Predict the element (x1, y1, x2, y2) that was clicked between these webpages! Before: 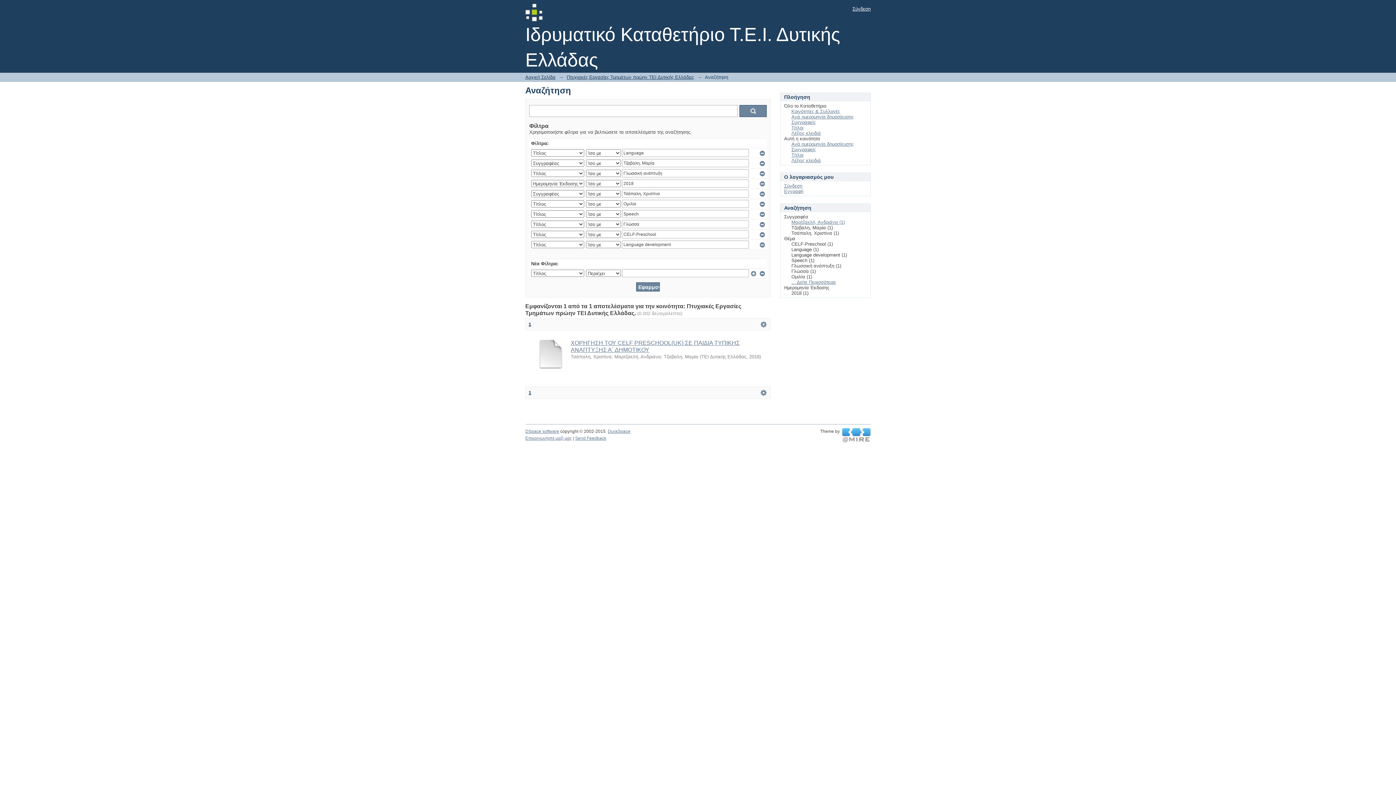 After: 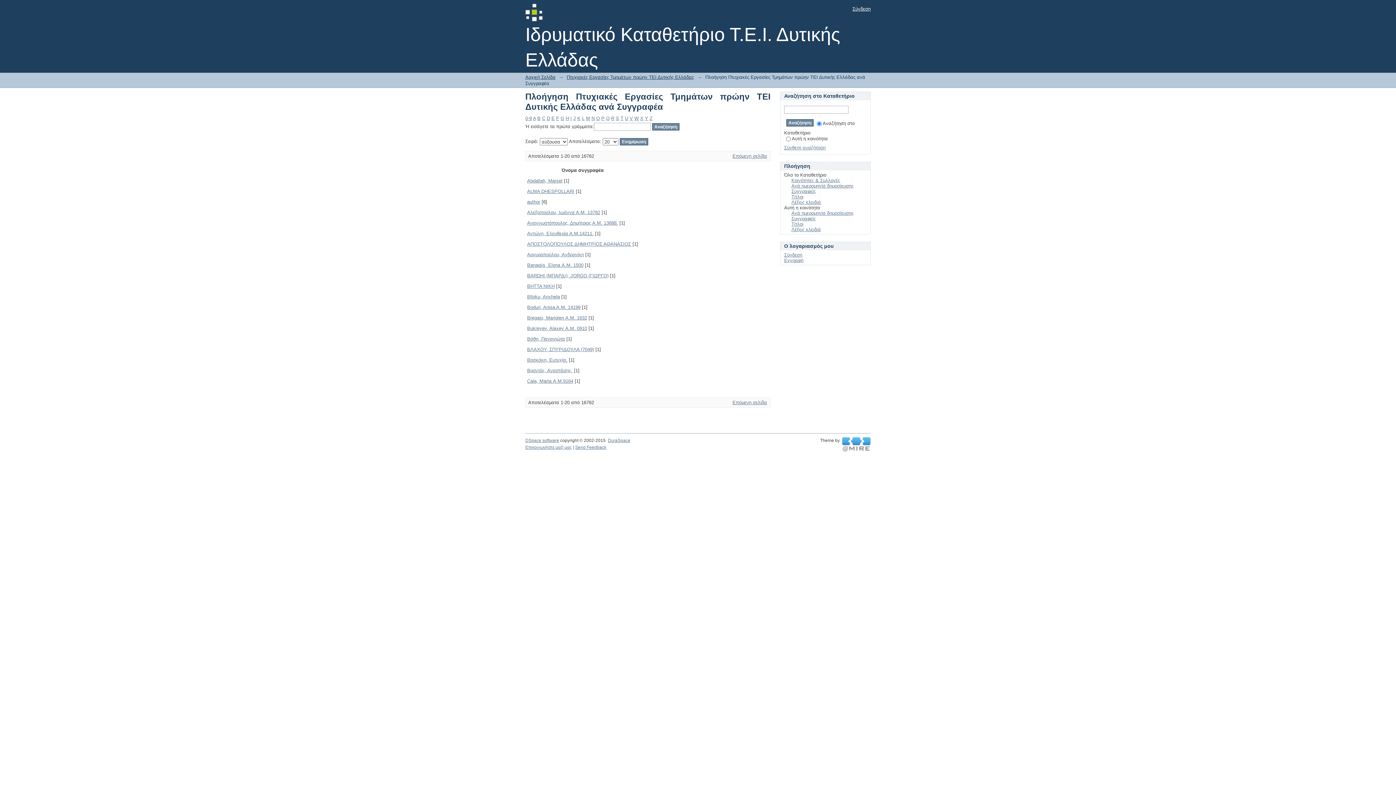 Action: label: Συγγραφείς bbox: (791, 146, 816, 152)